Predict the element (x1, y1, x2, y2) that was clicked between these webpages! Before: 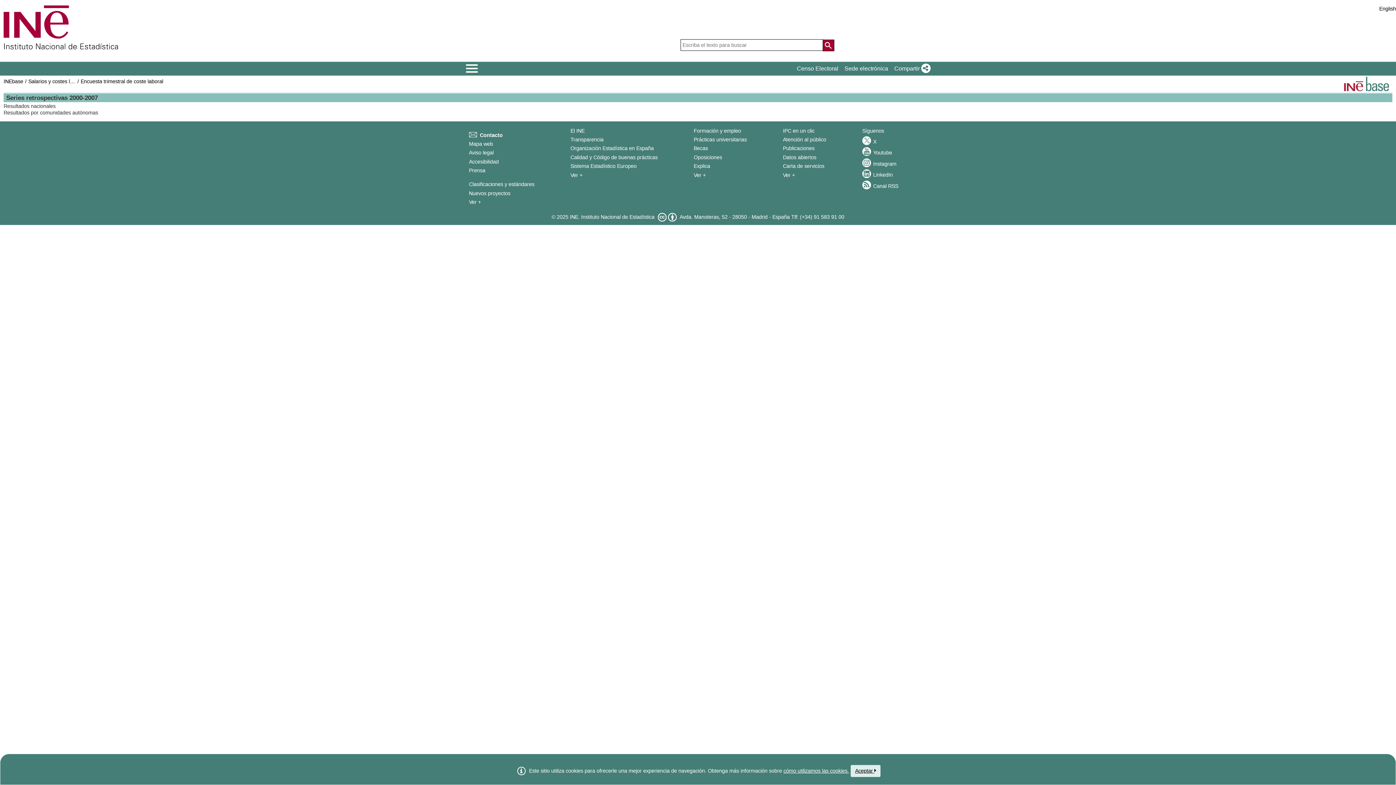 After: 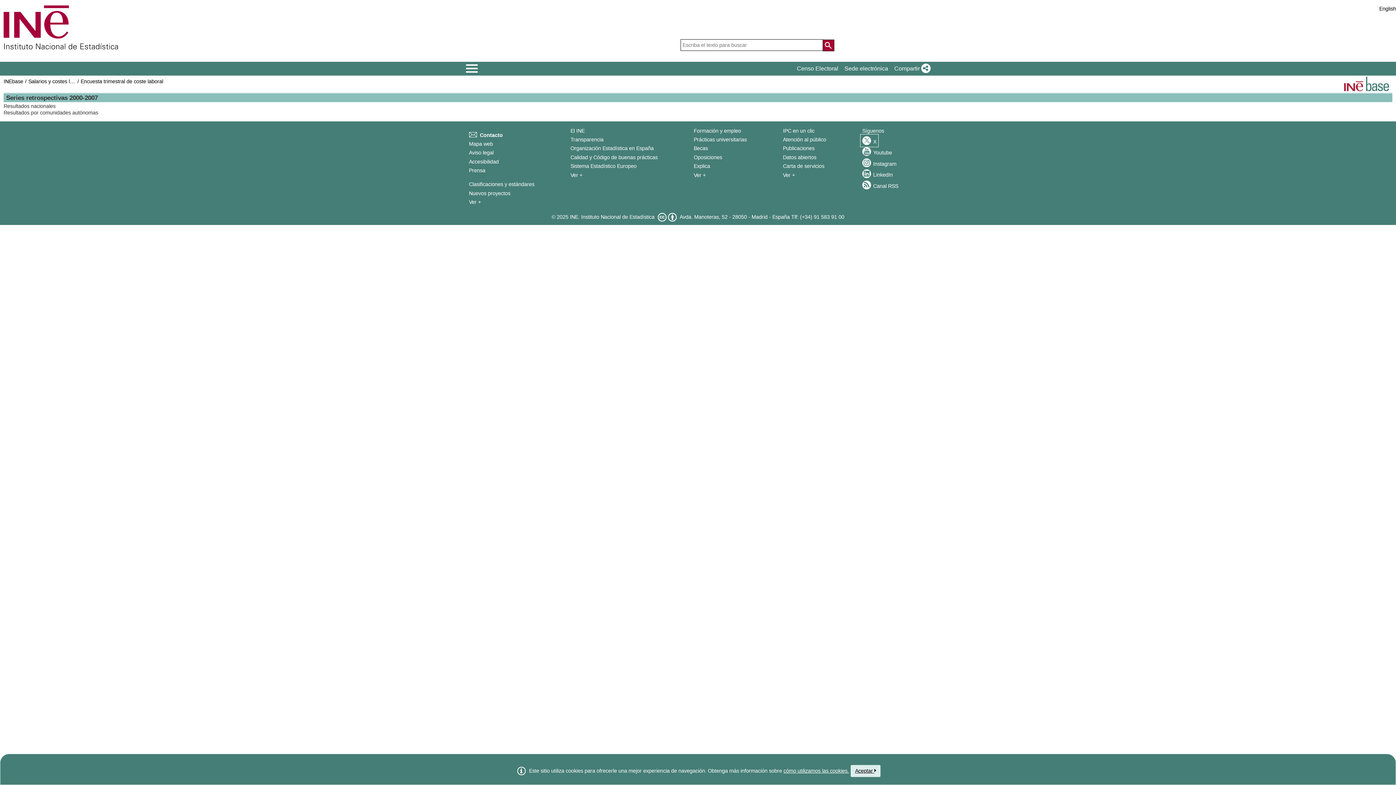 Action: label: X bbox: (862, 136, 876, 145)